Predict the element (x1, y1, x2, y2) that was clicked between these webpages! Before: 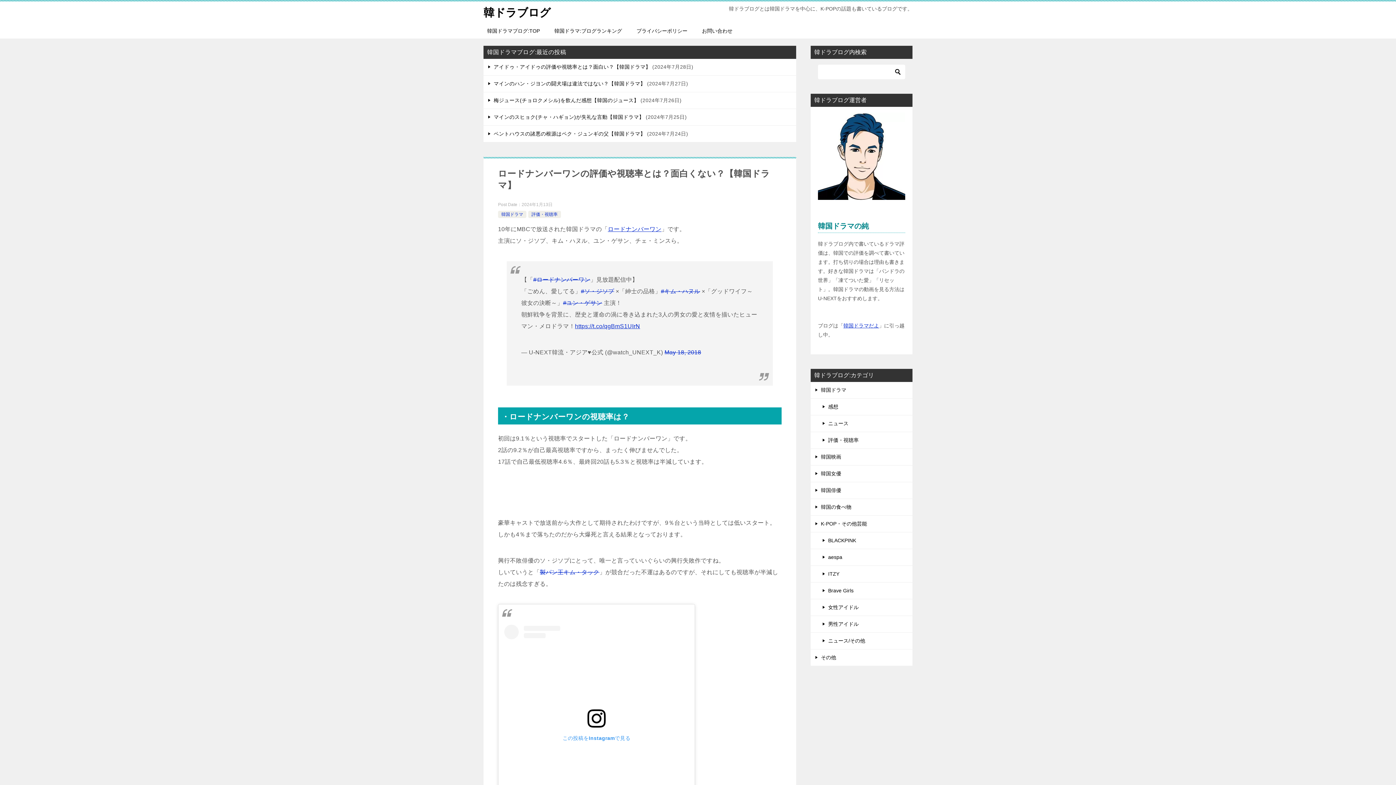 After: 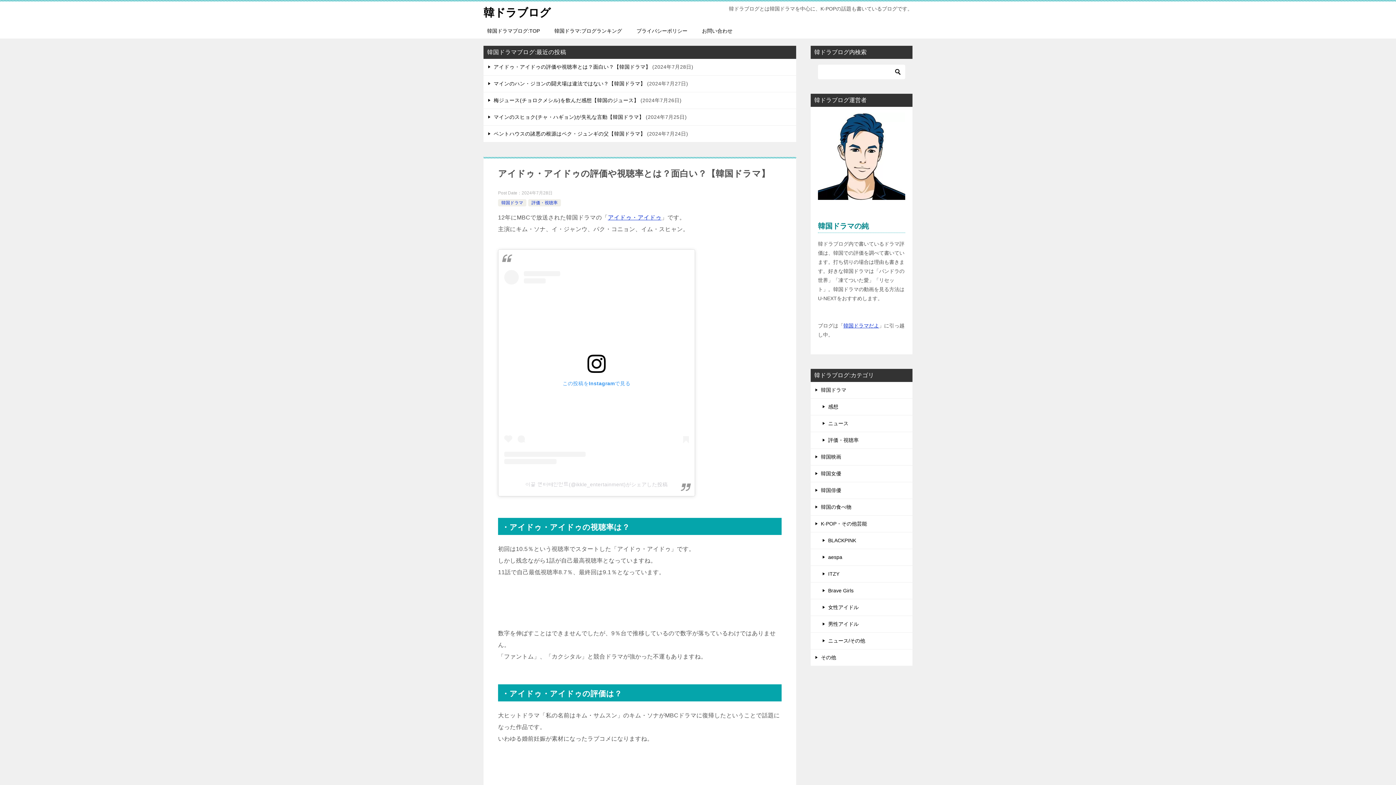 Action: bbox: (493, 64, 650, 69) label: アイドゥ・アイドゥの評価や視聴率とは？面白い？【韓国ドラマ】